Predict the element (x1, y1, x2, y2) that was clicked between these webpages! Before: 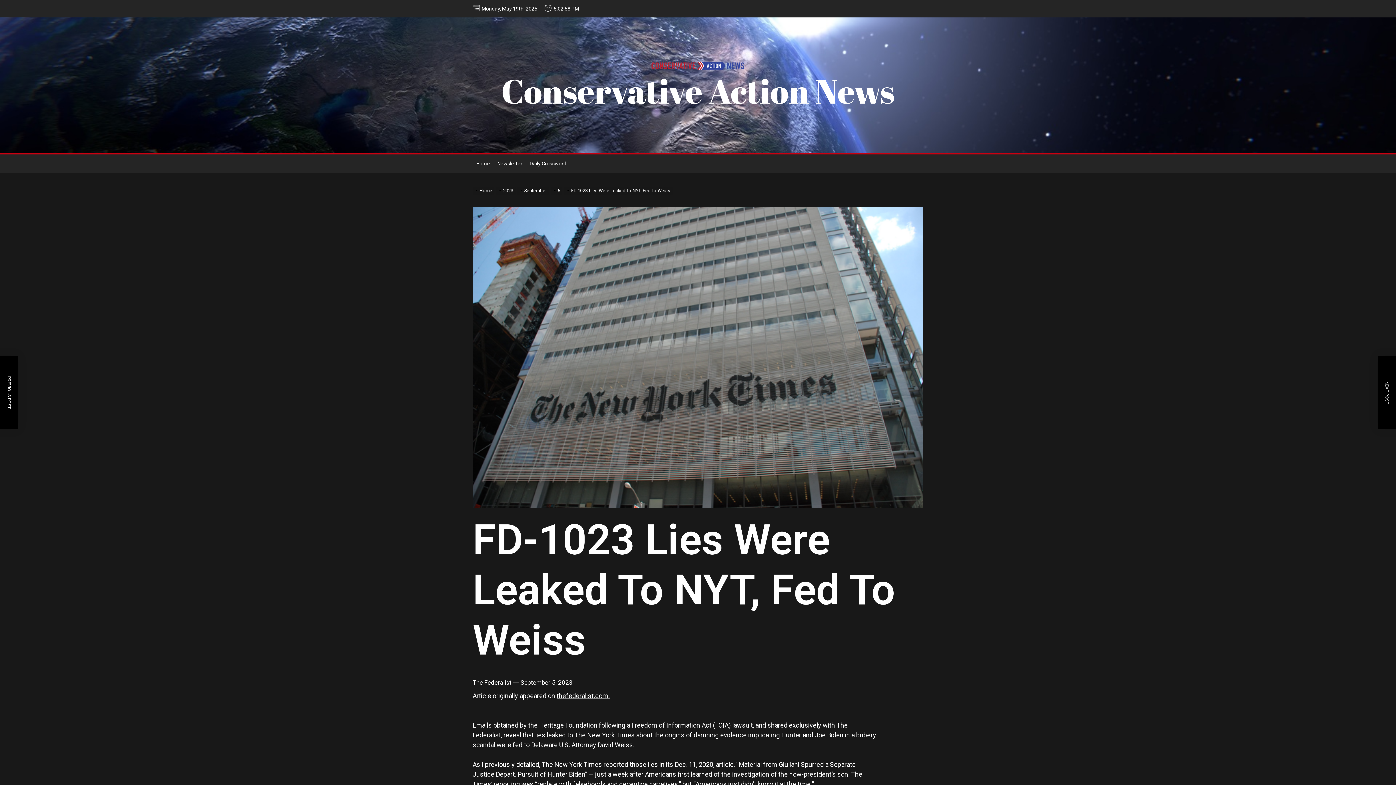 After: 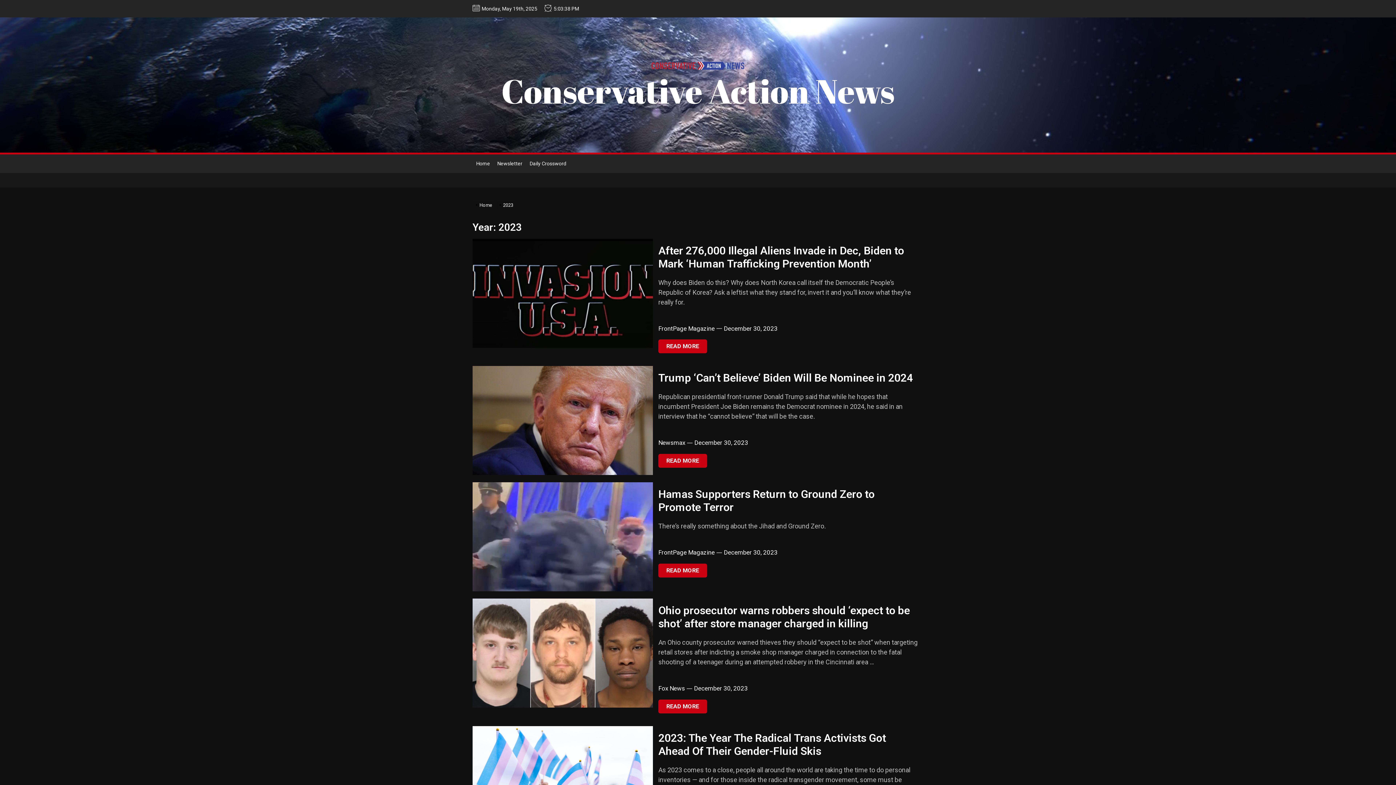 Action: bbox: (496, 187, 517, 193) label: 2023